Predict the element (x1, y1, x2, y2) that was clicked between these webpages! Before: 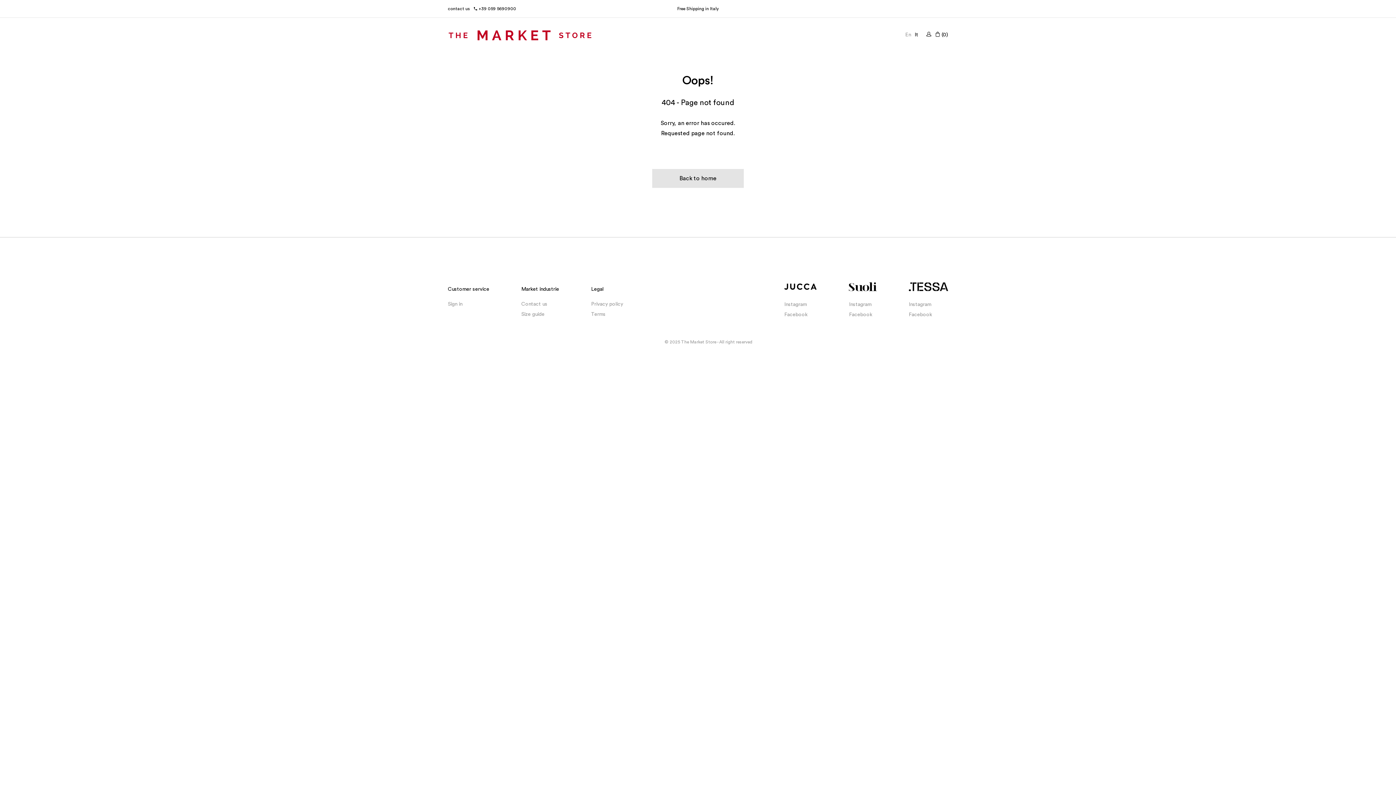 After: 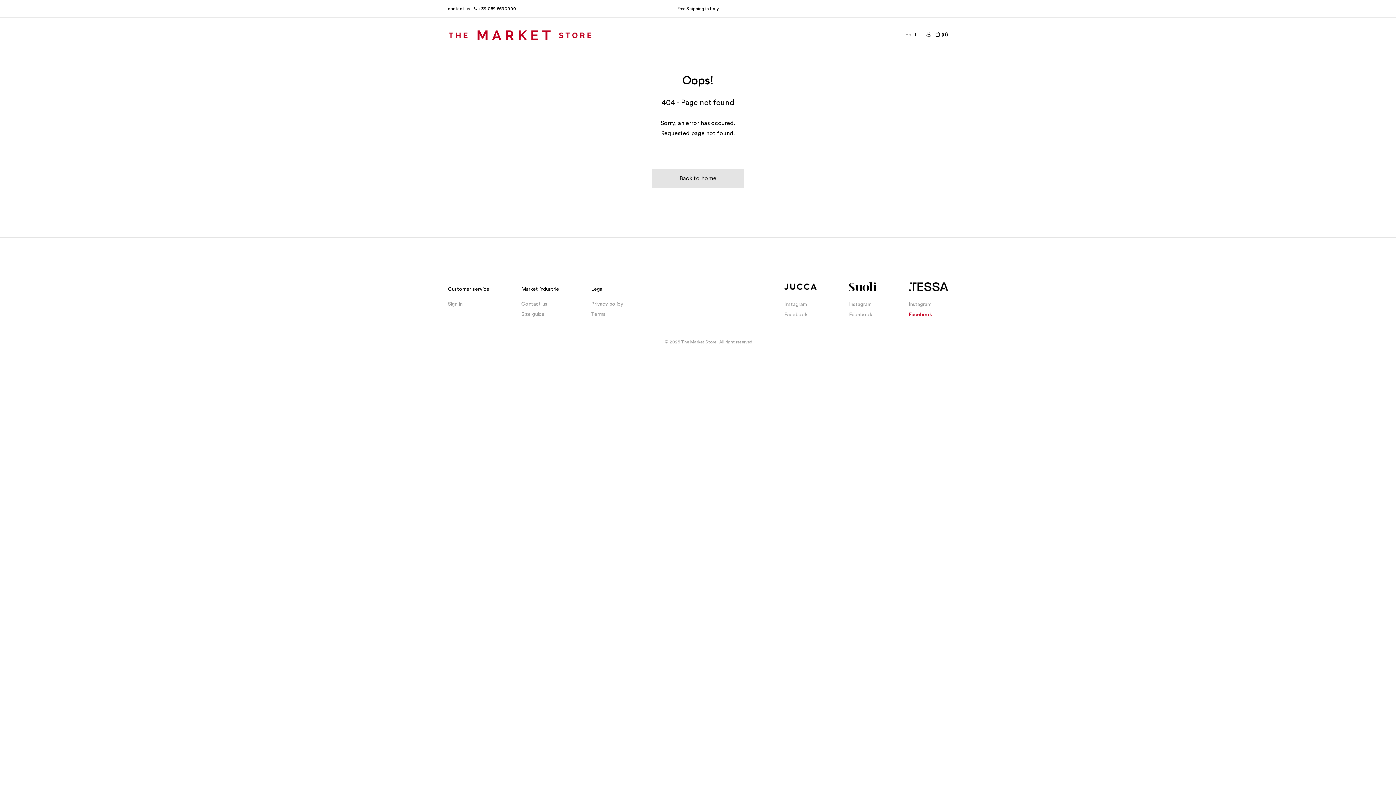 Action: bbox: (908, 311, 932, 318) label: Facebook
Facebook